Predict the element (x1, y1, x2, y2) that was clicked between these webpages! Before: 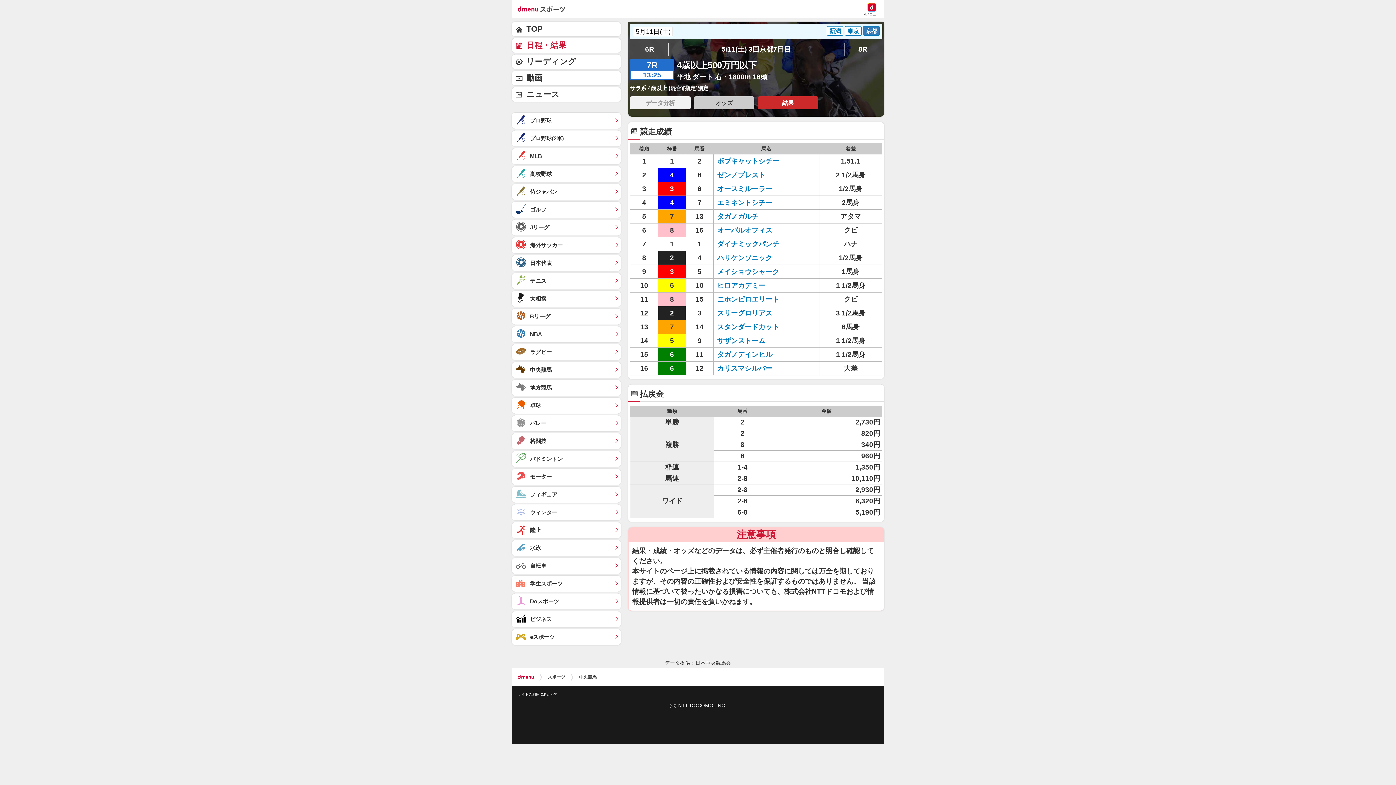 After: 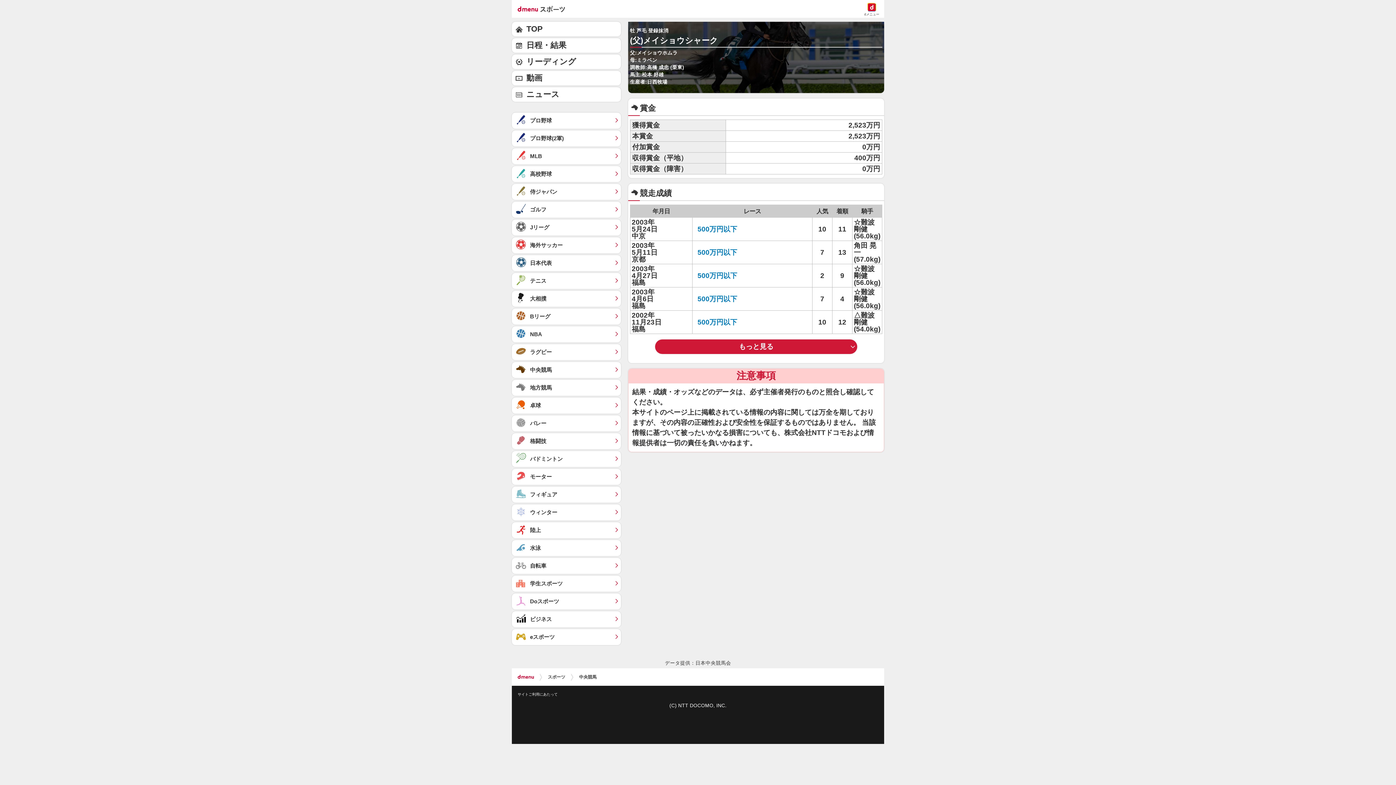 Action: label: メイショウシャーク bbox: (717, 267, 779, 275)